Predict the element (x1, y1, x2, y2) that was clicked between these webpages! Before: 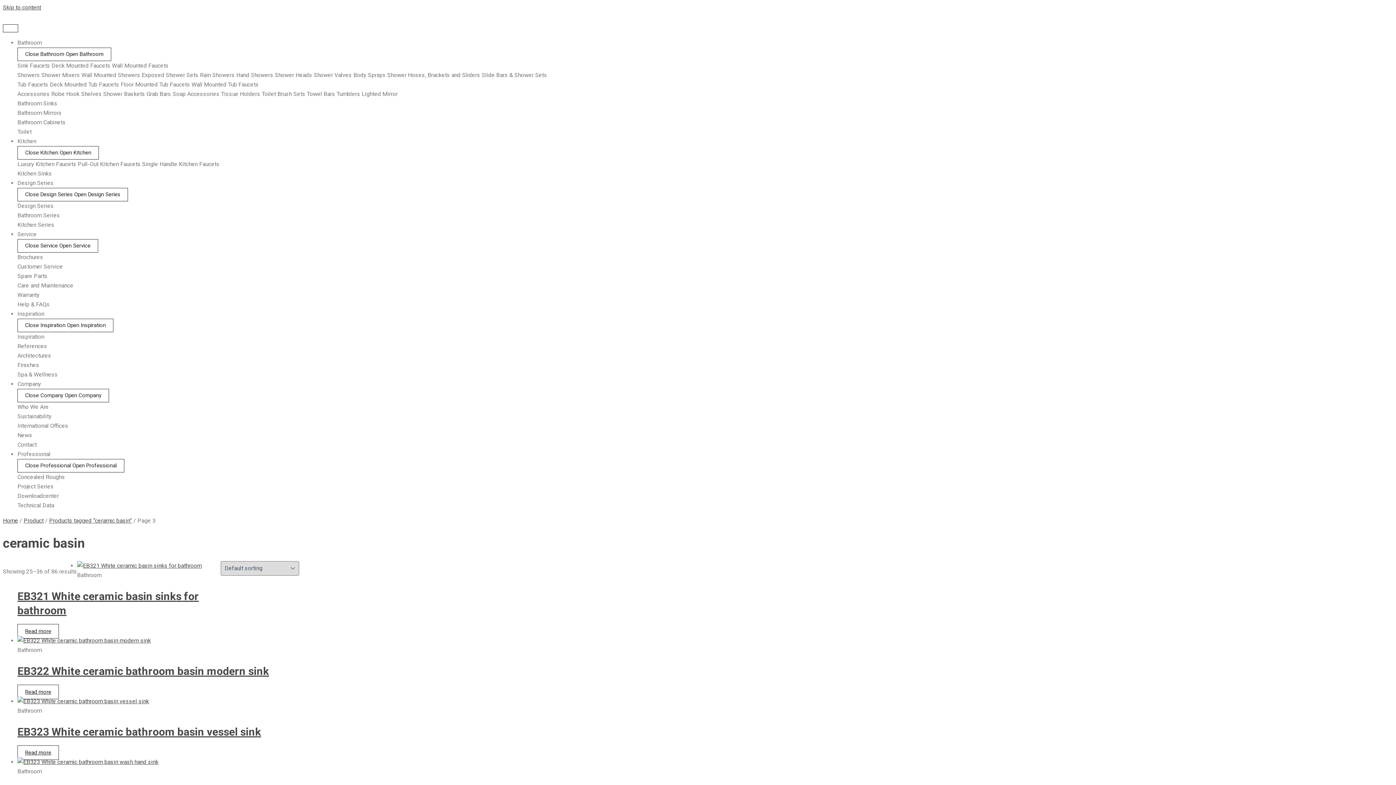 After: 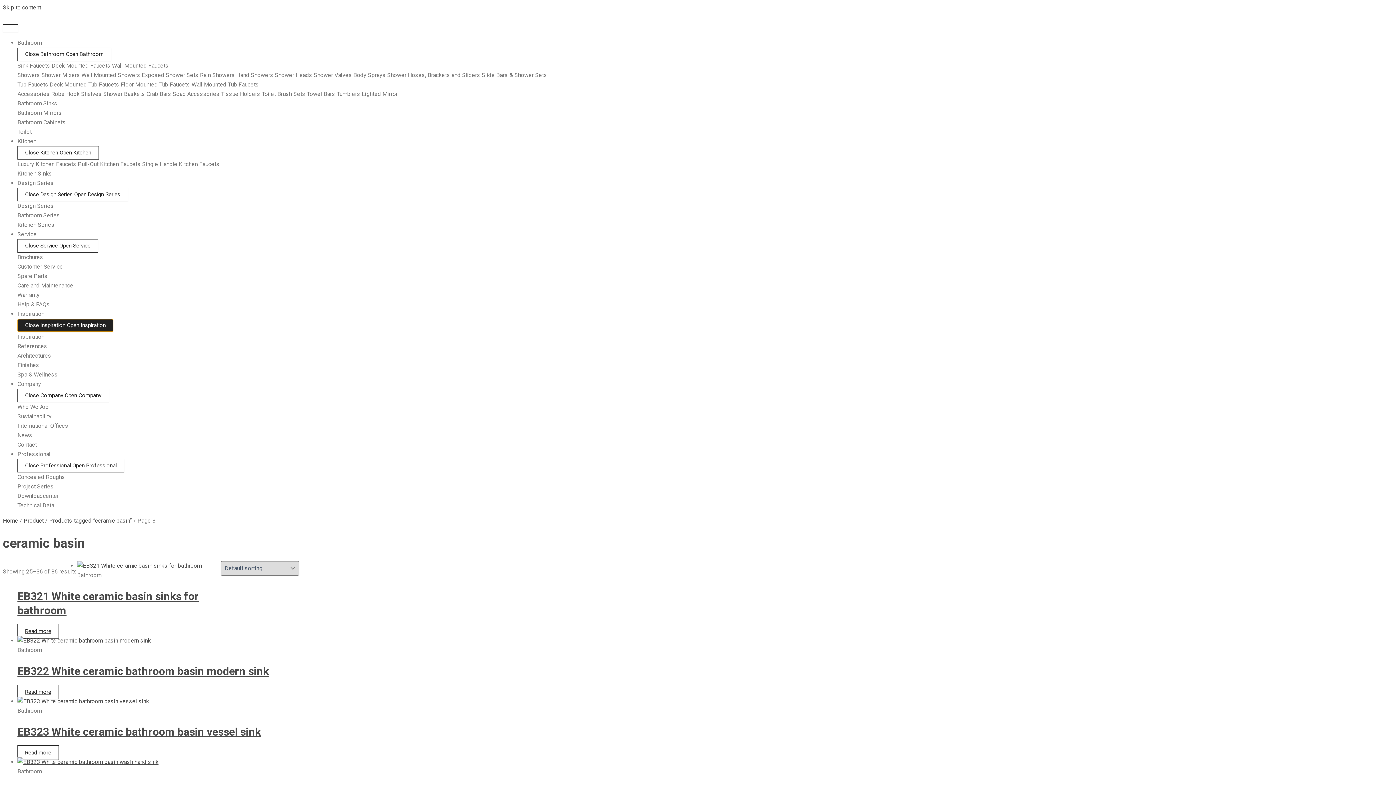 Action: bbox: (17, 318, 113, 332) label: Close Inspiration Open Inspiration